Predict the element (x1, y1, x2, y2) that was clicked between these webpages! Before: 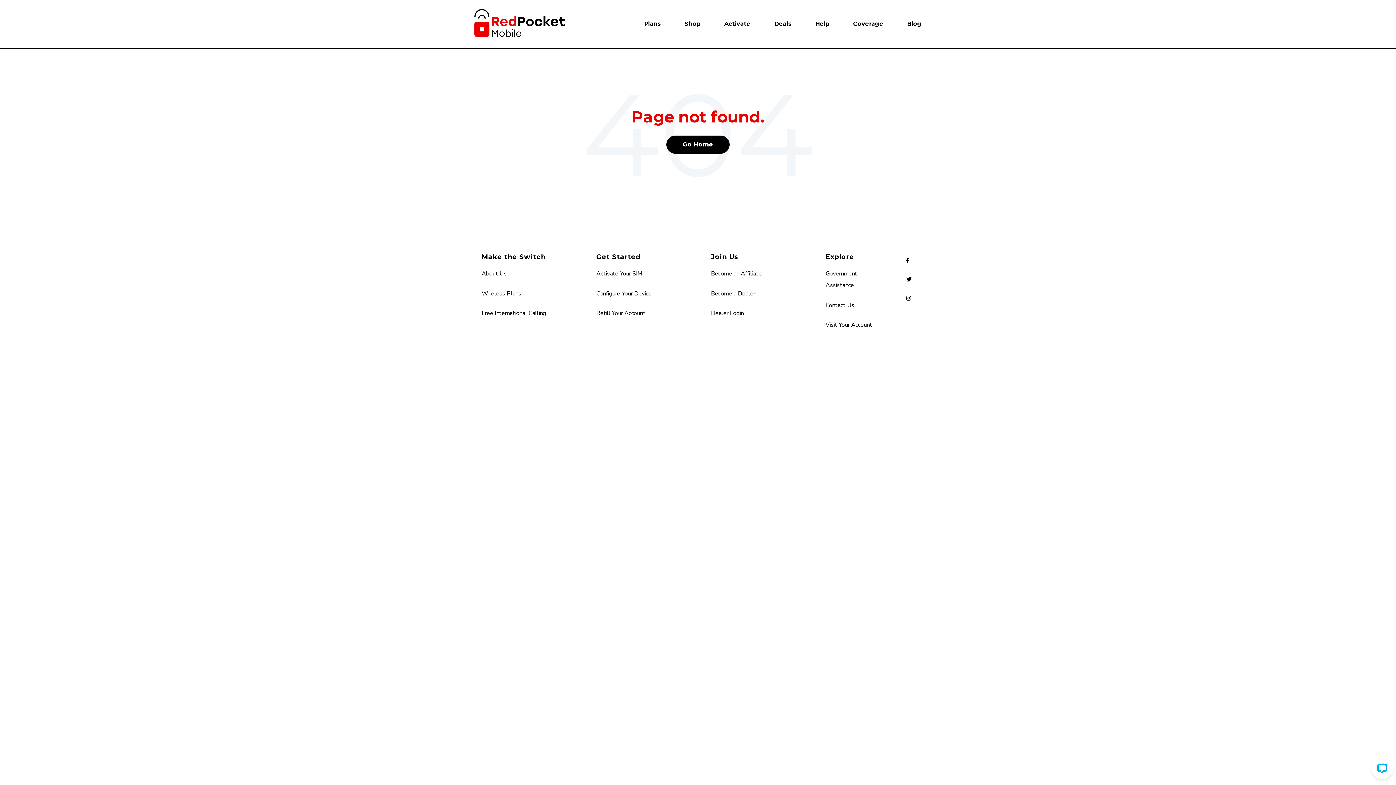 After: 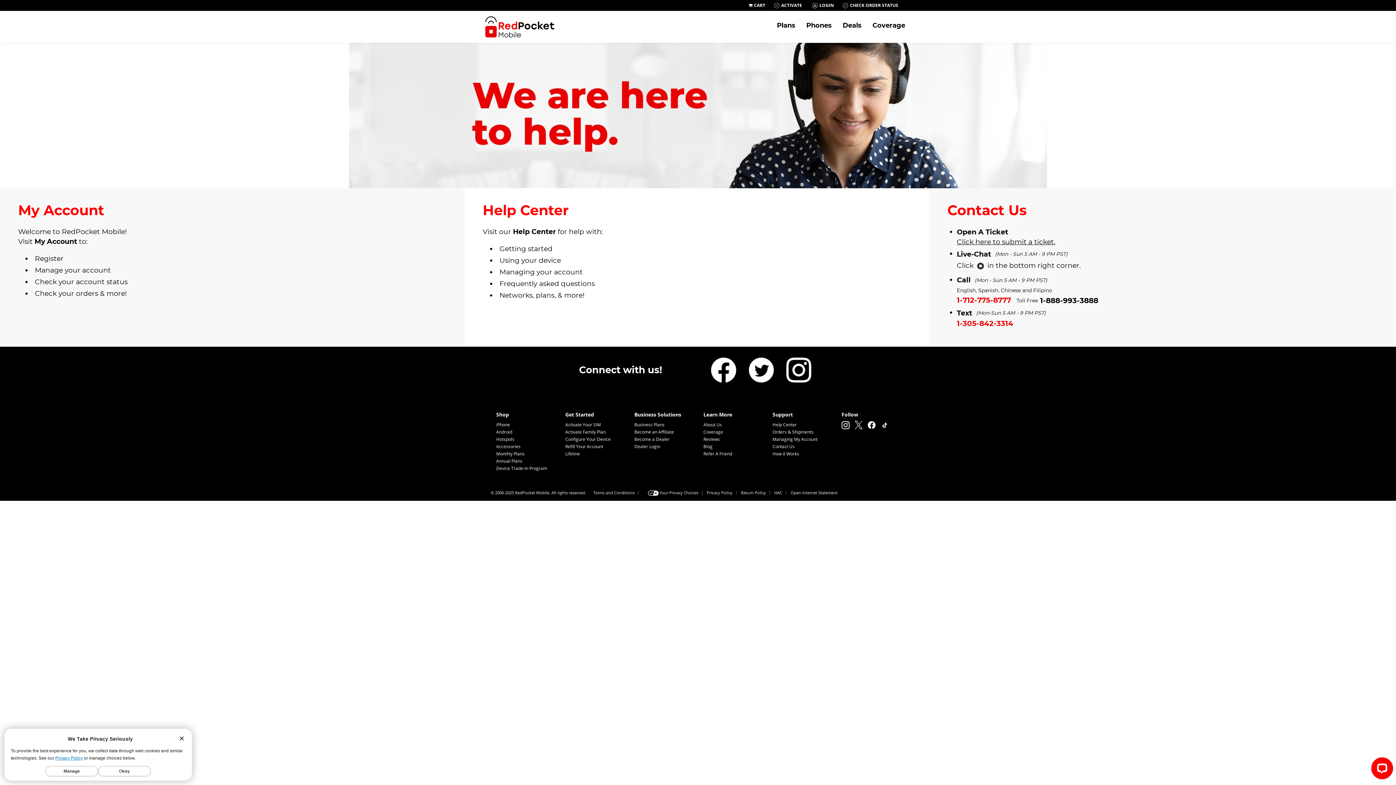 Action: label: Contact Us bbox: (825, 301, 854, 309)